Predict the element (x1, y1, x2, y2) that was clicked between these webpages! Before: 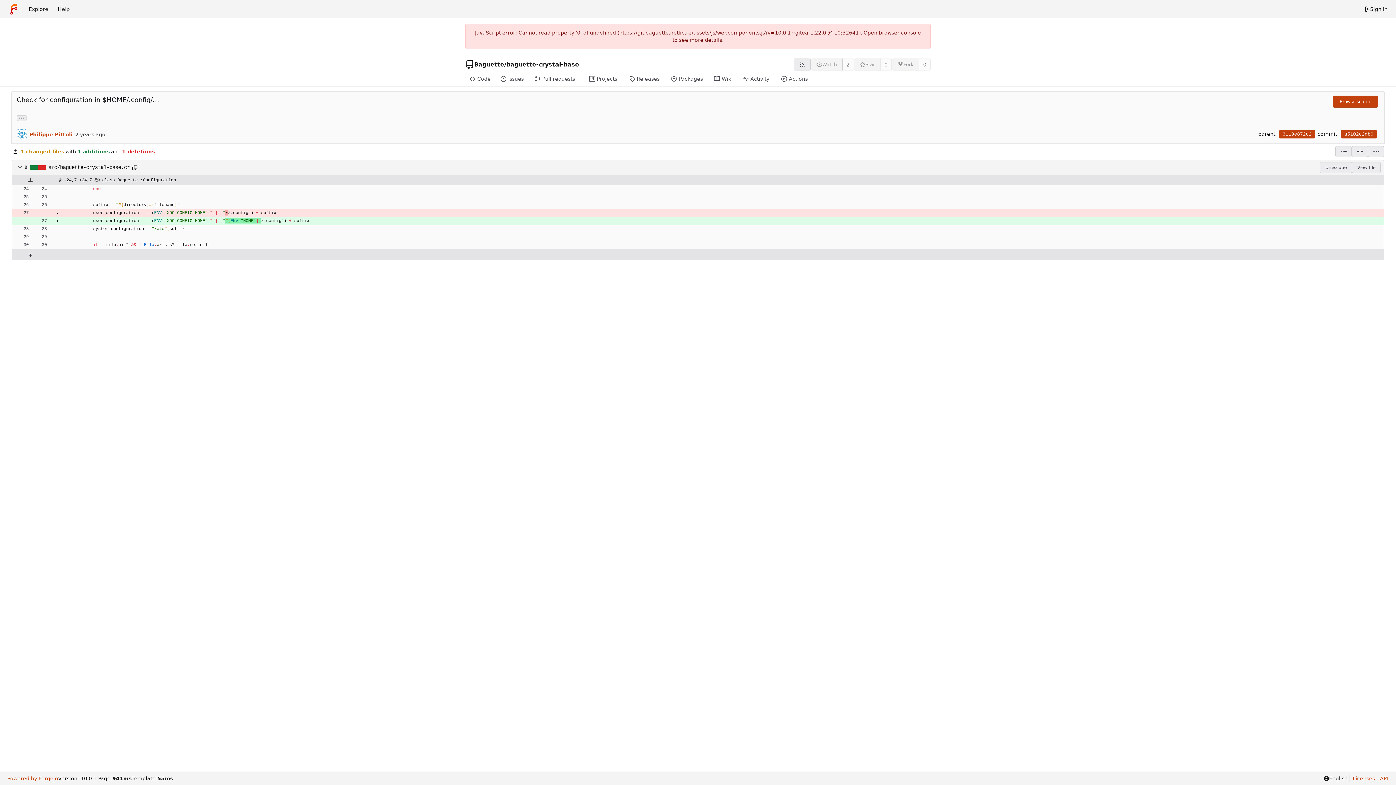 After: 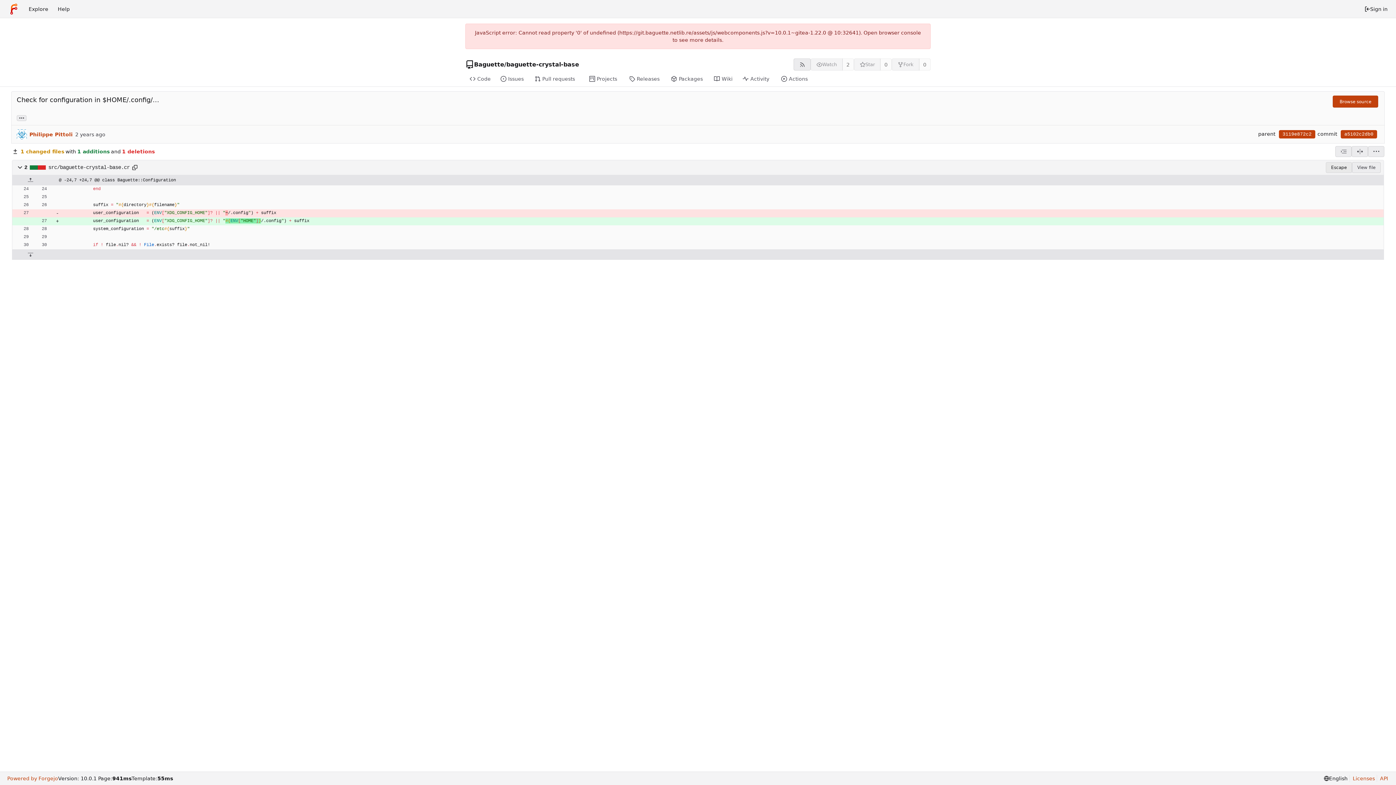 Action: bbox: (1320, 162, 1352, 173) label: Unescape